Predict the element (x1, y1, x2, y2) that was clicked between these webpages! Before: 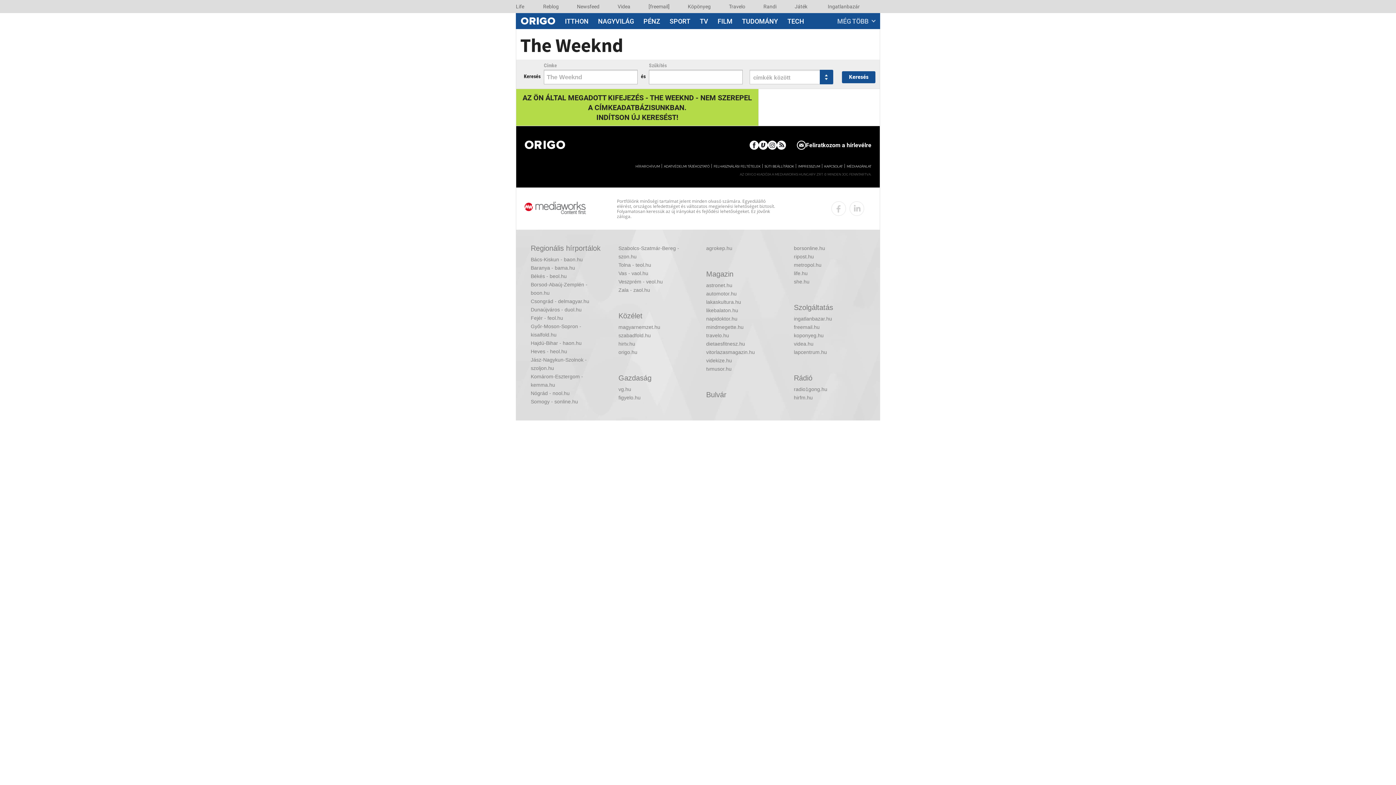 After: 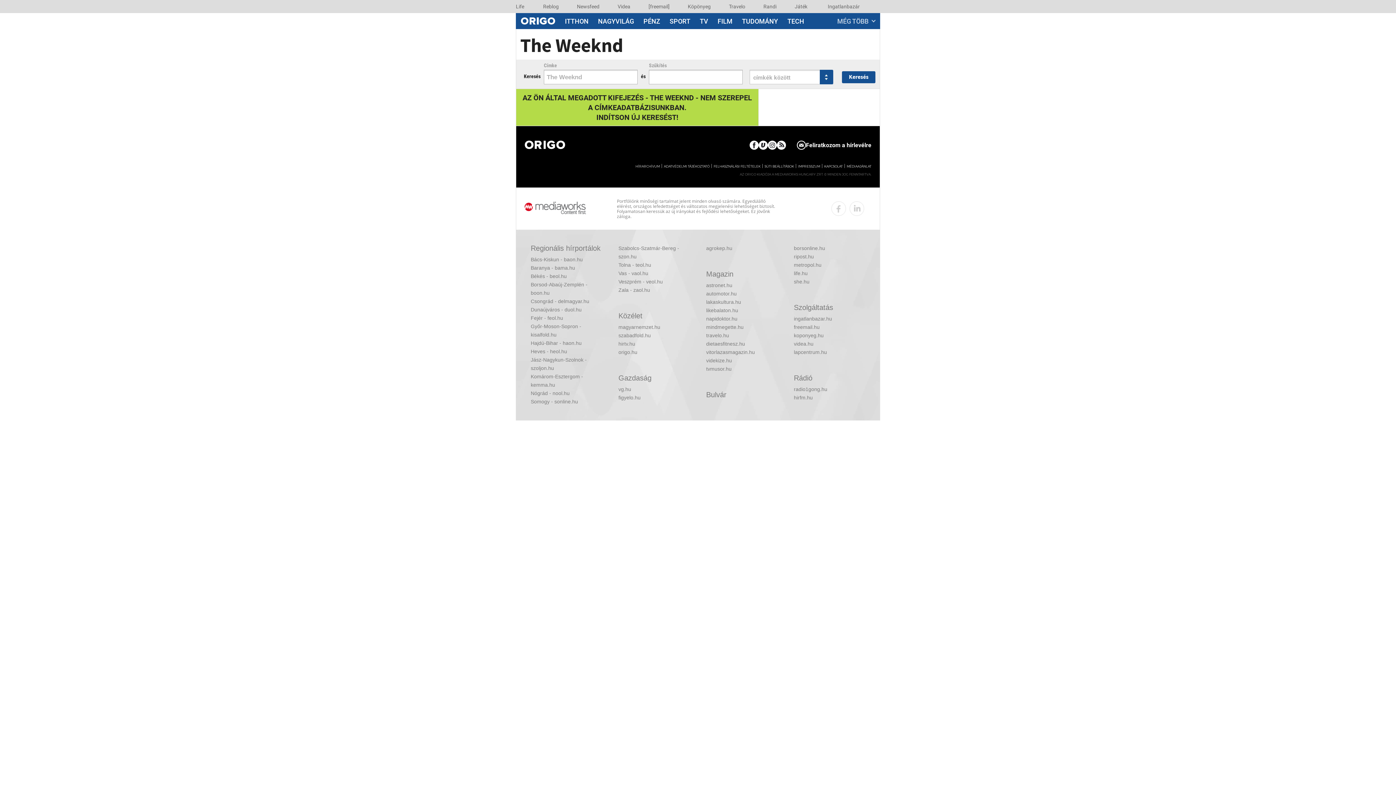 Action: bbox: (576, 0, 600, 12) label: Newsfeed